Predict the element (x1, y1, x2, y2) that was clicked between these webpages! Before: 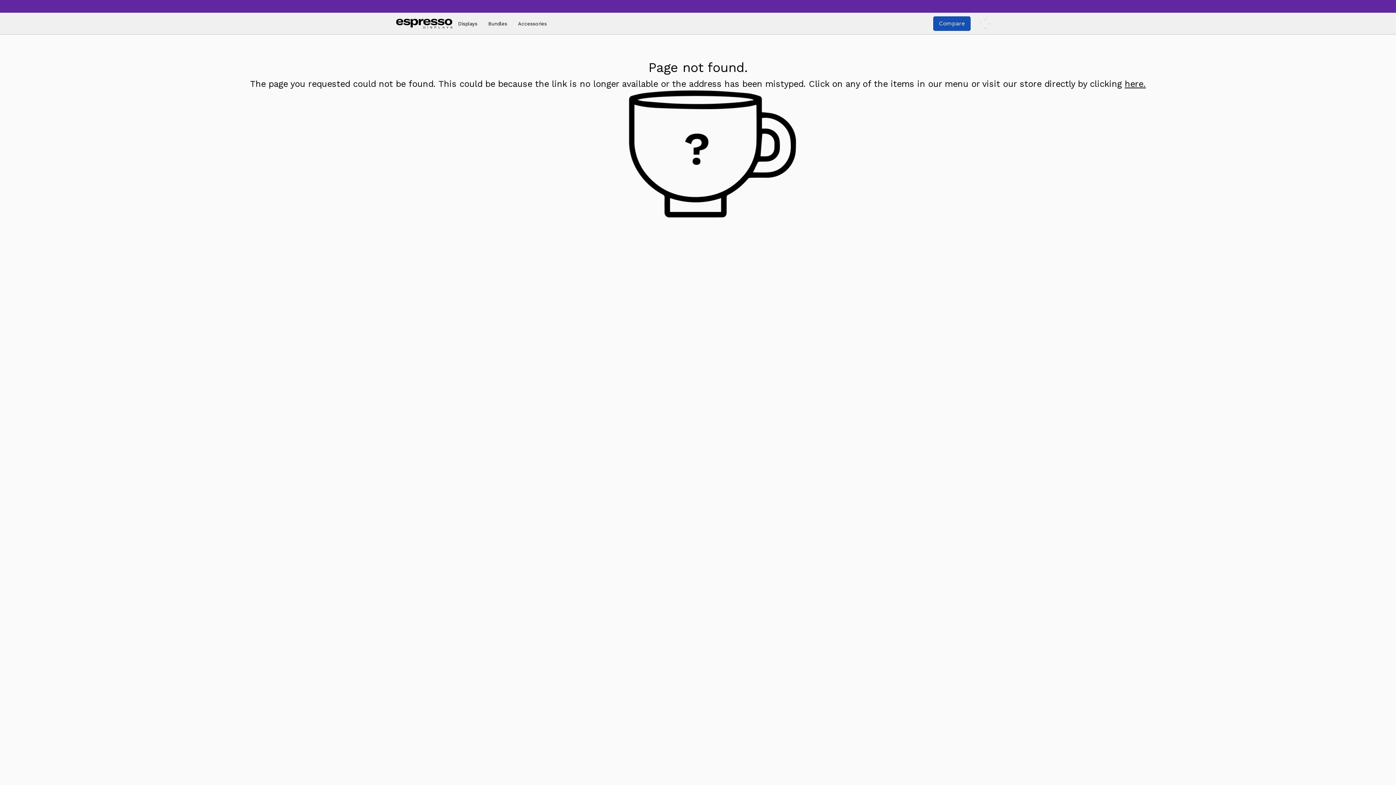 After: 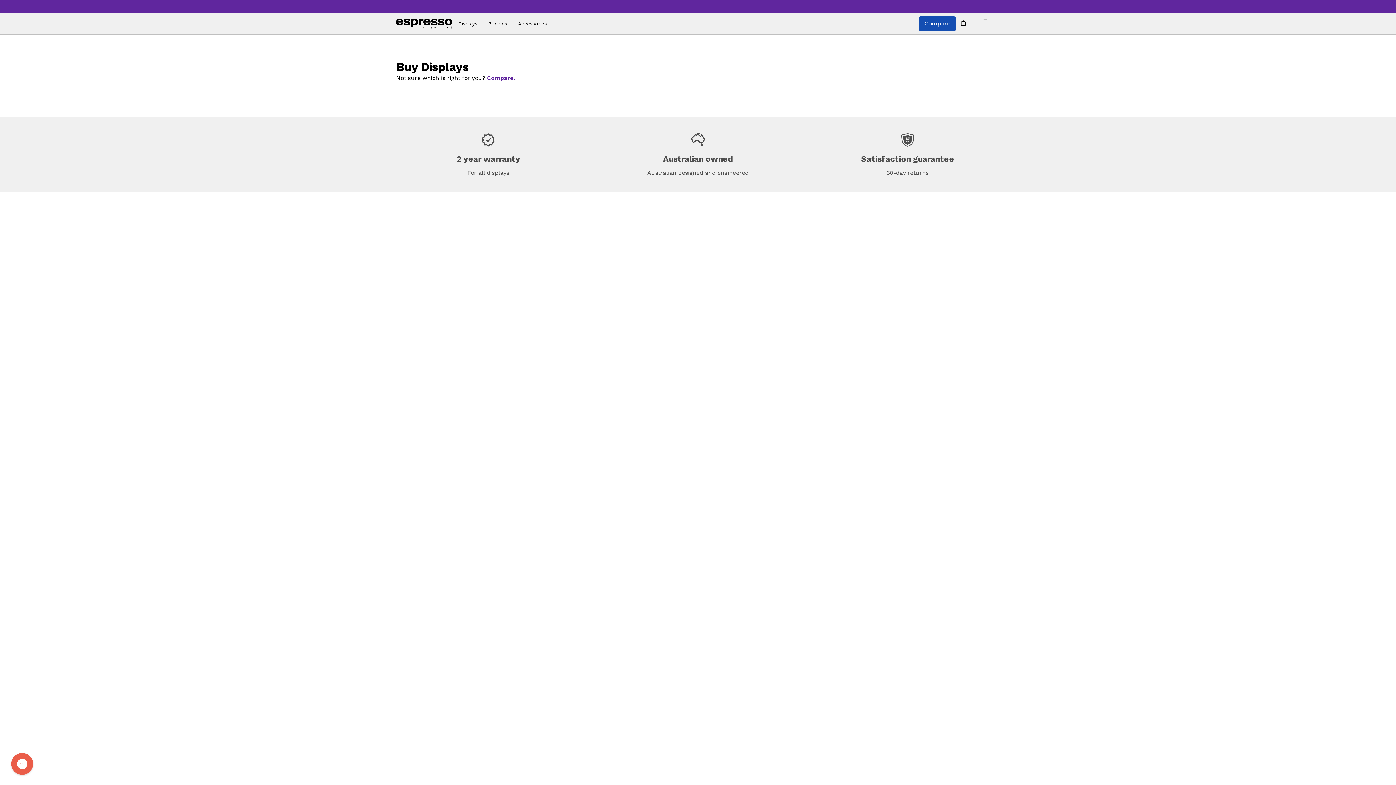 Action: label: Displays bbox: (452, 12, 482, 34)